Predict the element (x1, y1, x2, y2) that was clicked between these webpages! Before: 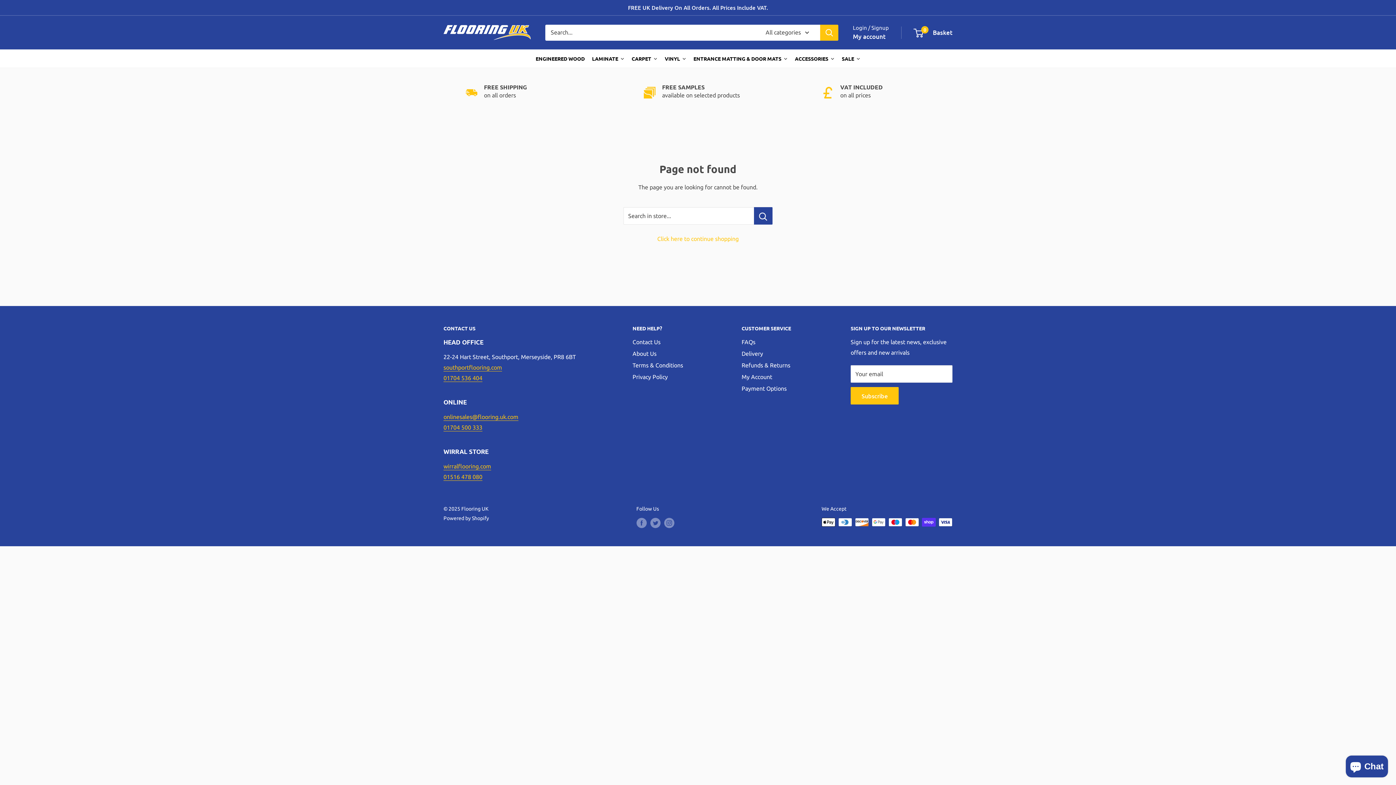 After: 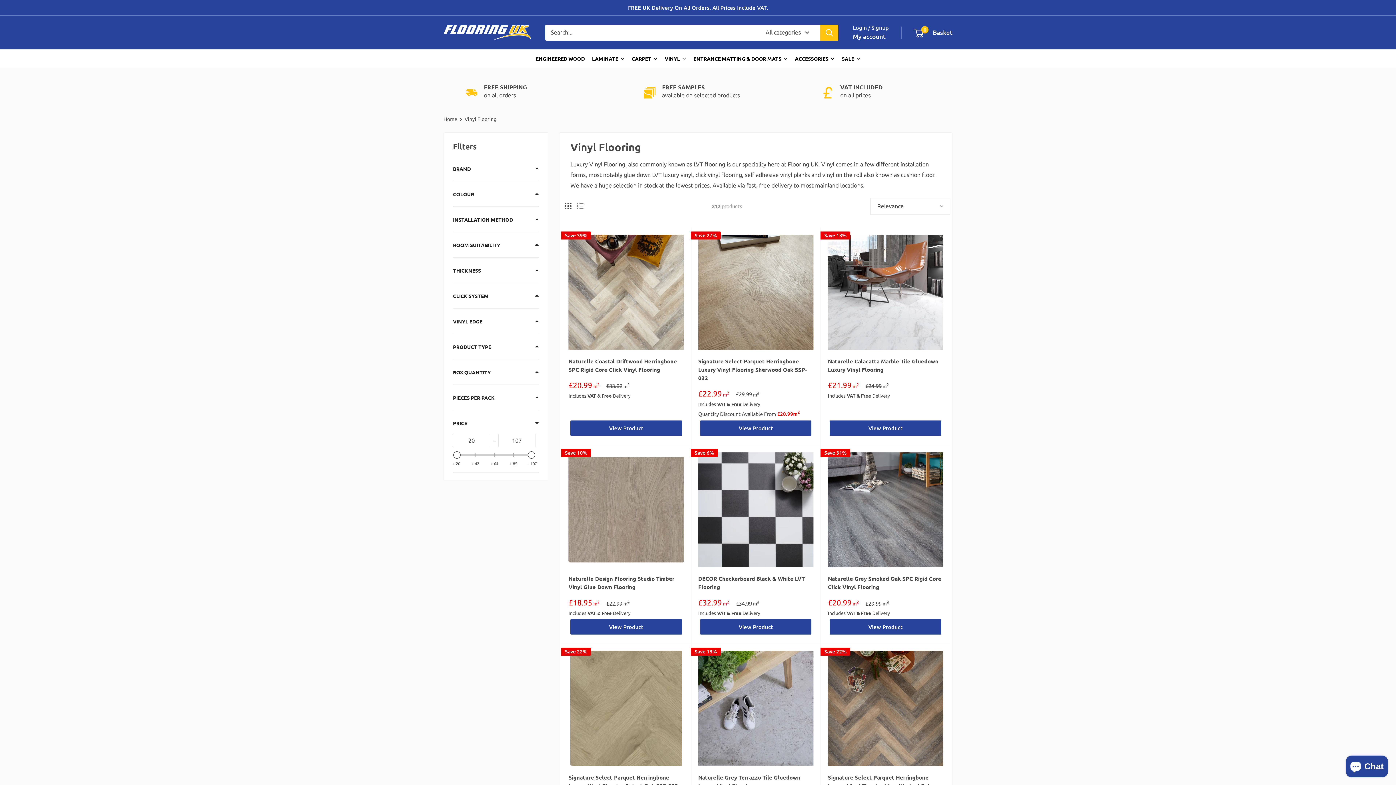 Action: label: VINYL bbox: (661, 49, 690, 67)